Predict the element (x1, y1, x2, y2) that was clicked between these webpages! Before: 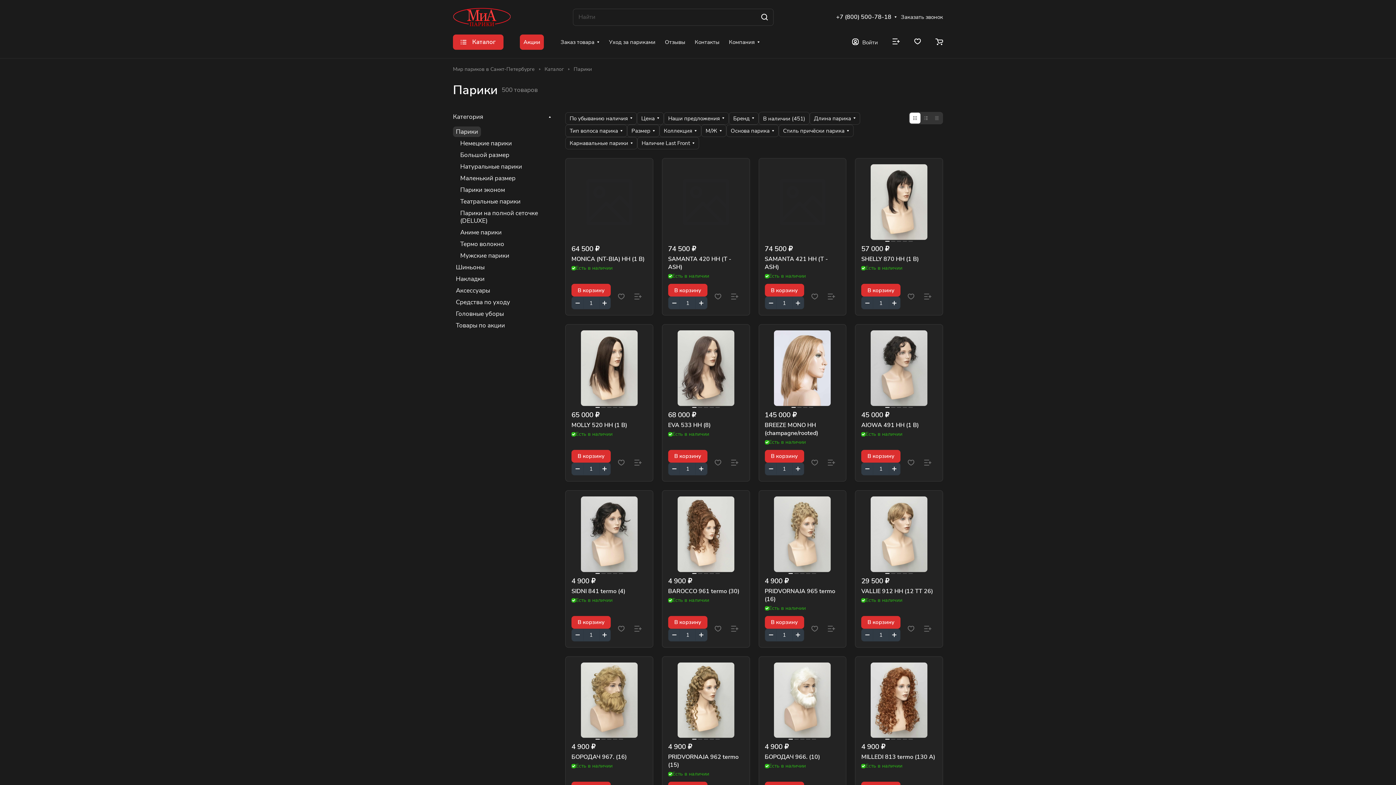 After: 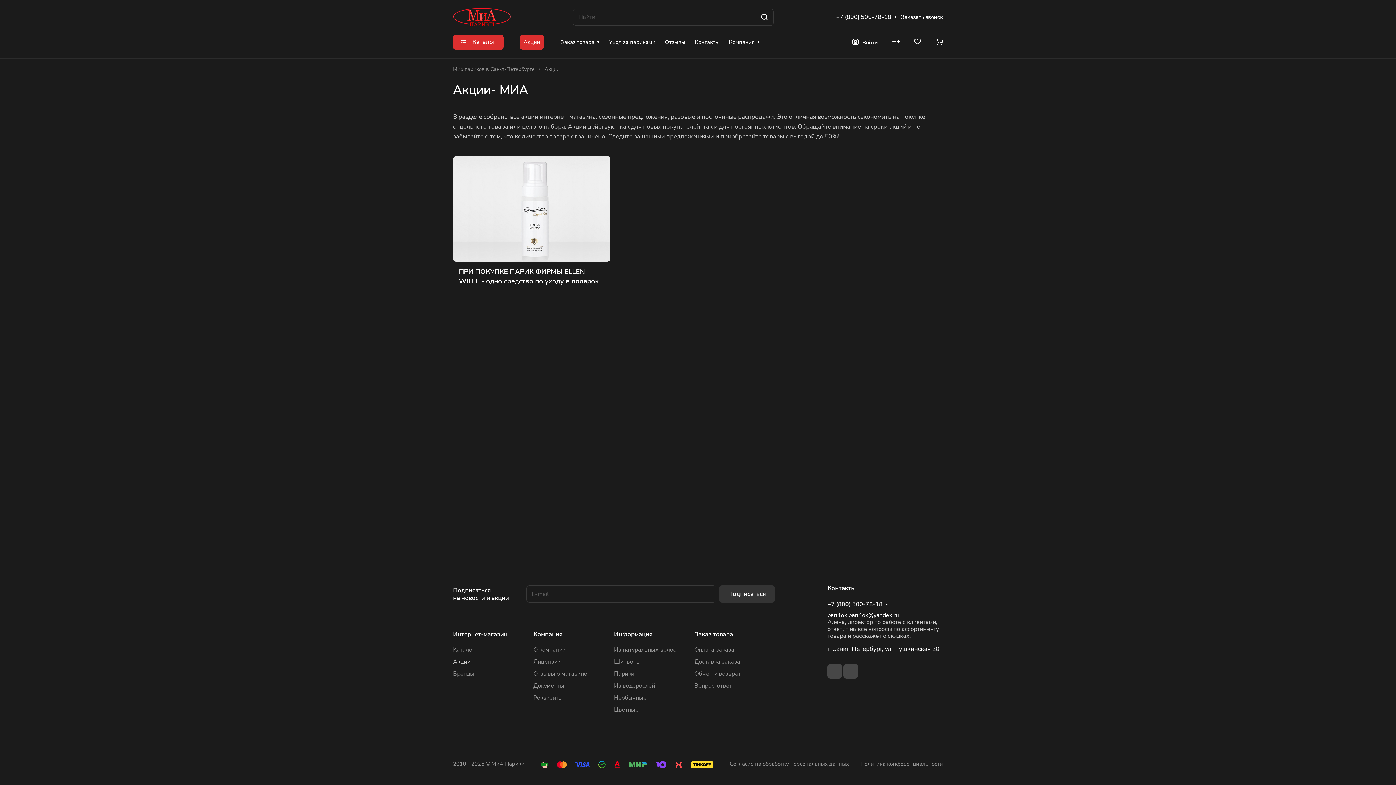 Action: bbox: (515, 30, 556, 54) label: Акции